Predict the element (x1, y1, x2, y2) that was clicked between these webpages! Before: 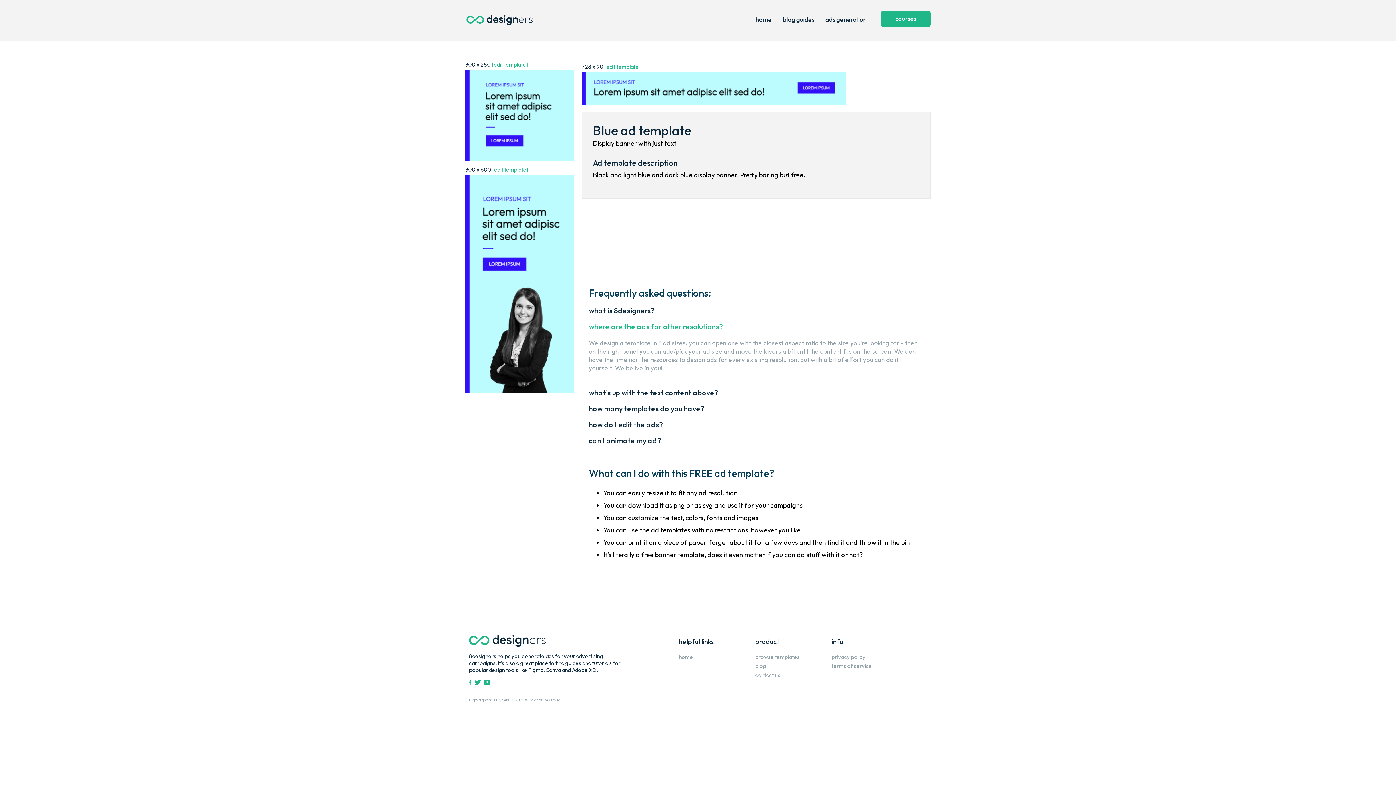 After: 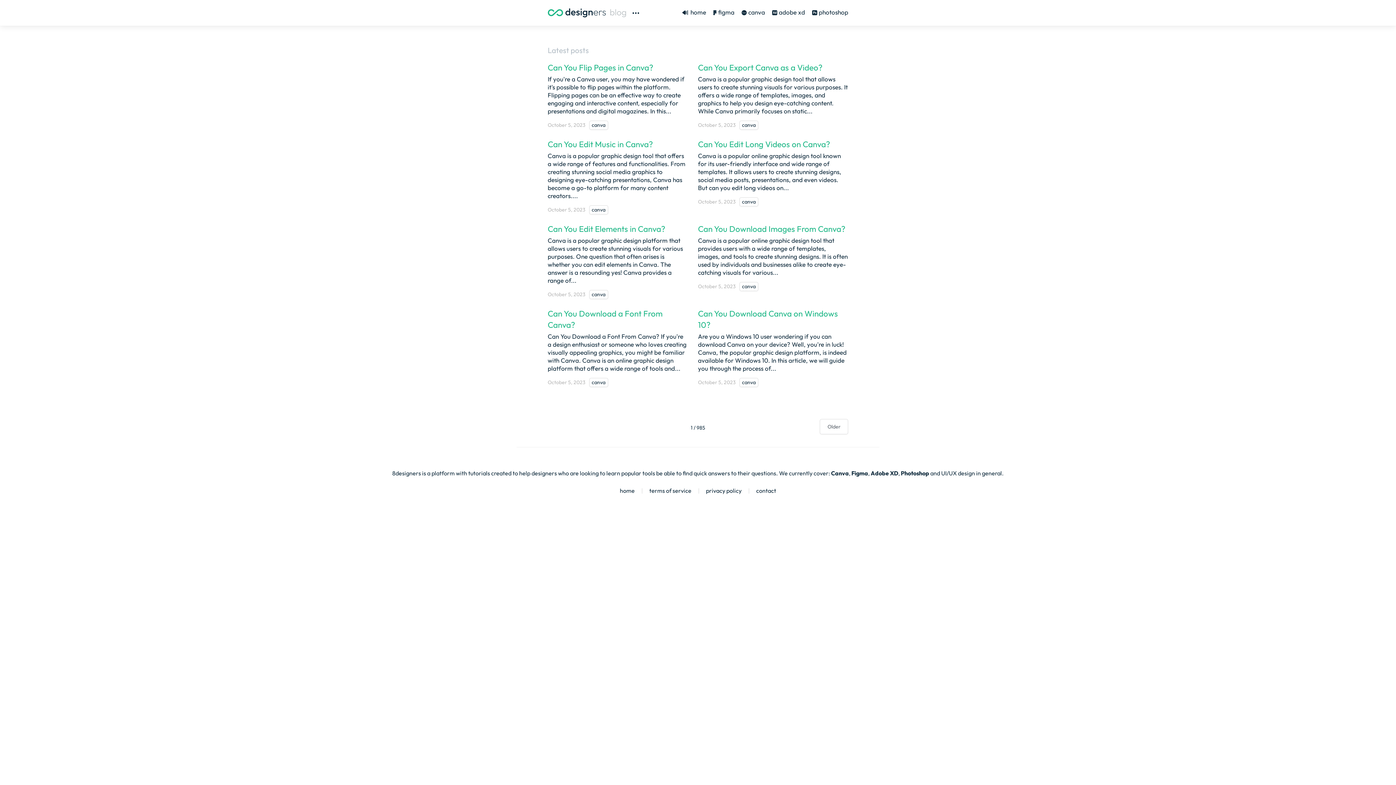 Action: bbox: (755, 662, 766, 669) label: blog